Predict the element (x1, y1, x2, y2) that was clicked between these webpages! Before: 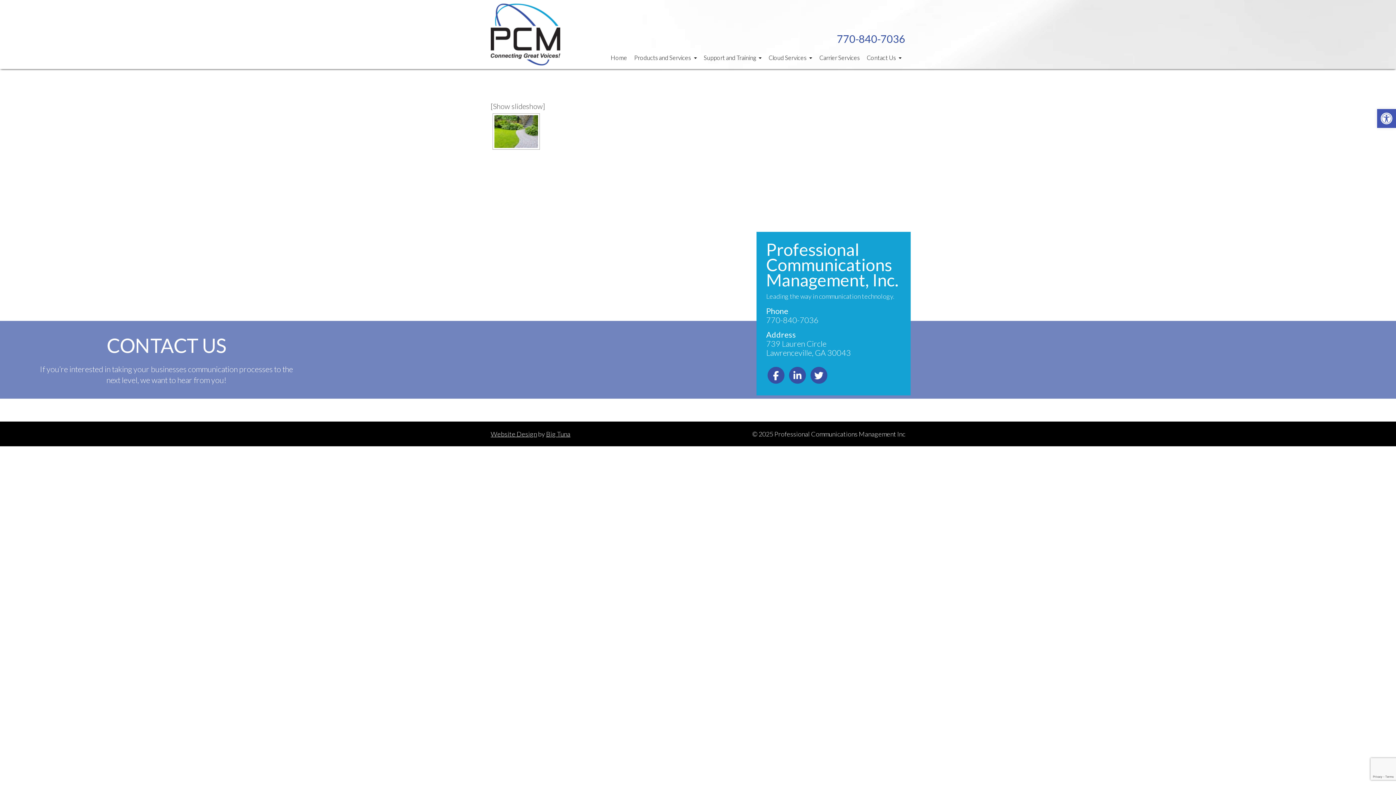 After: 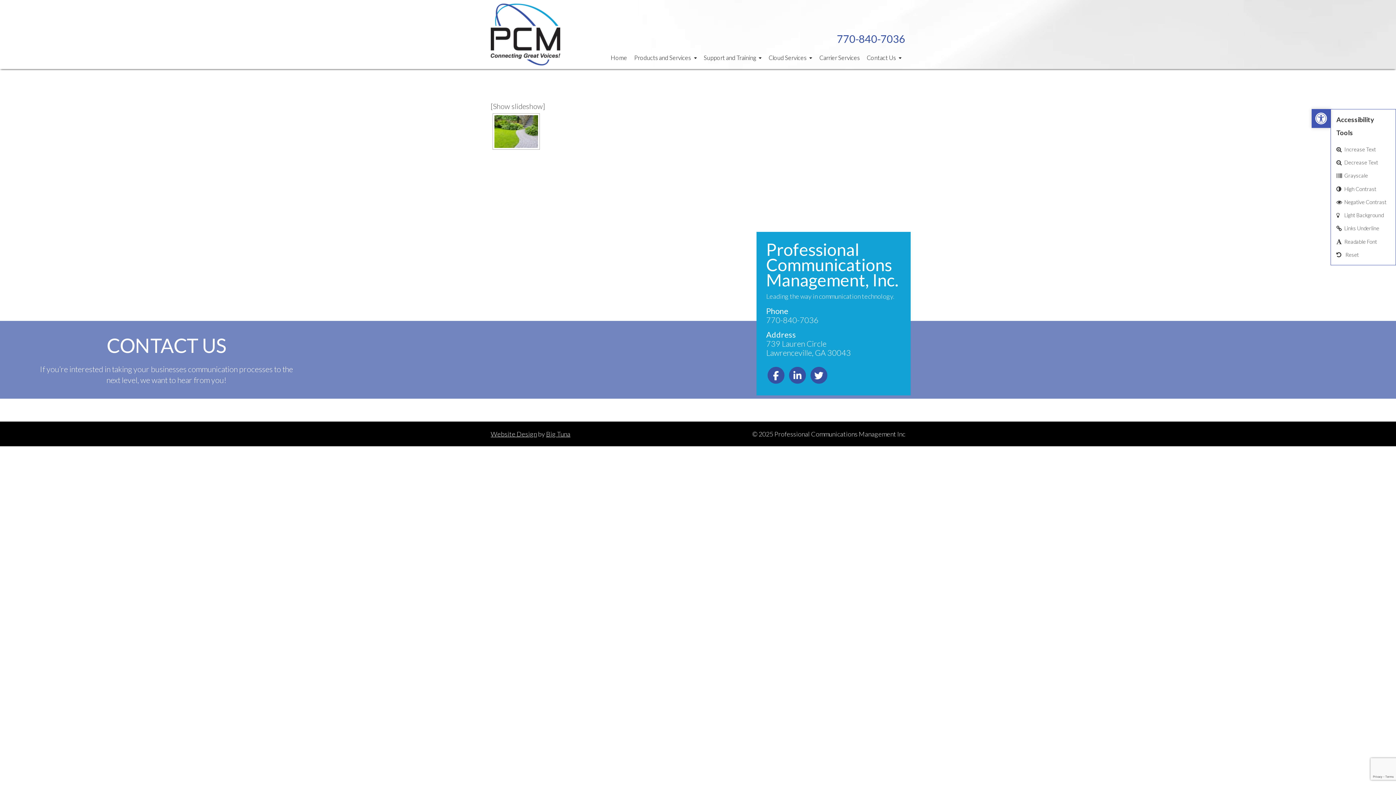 Action: bbox: (1377, 109, 1396, 128) label: Open toolbar